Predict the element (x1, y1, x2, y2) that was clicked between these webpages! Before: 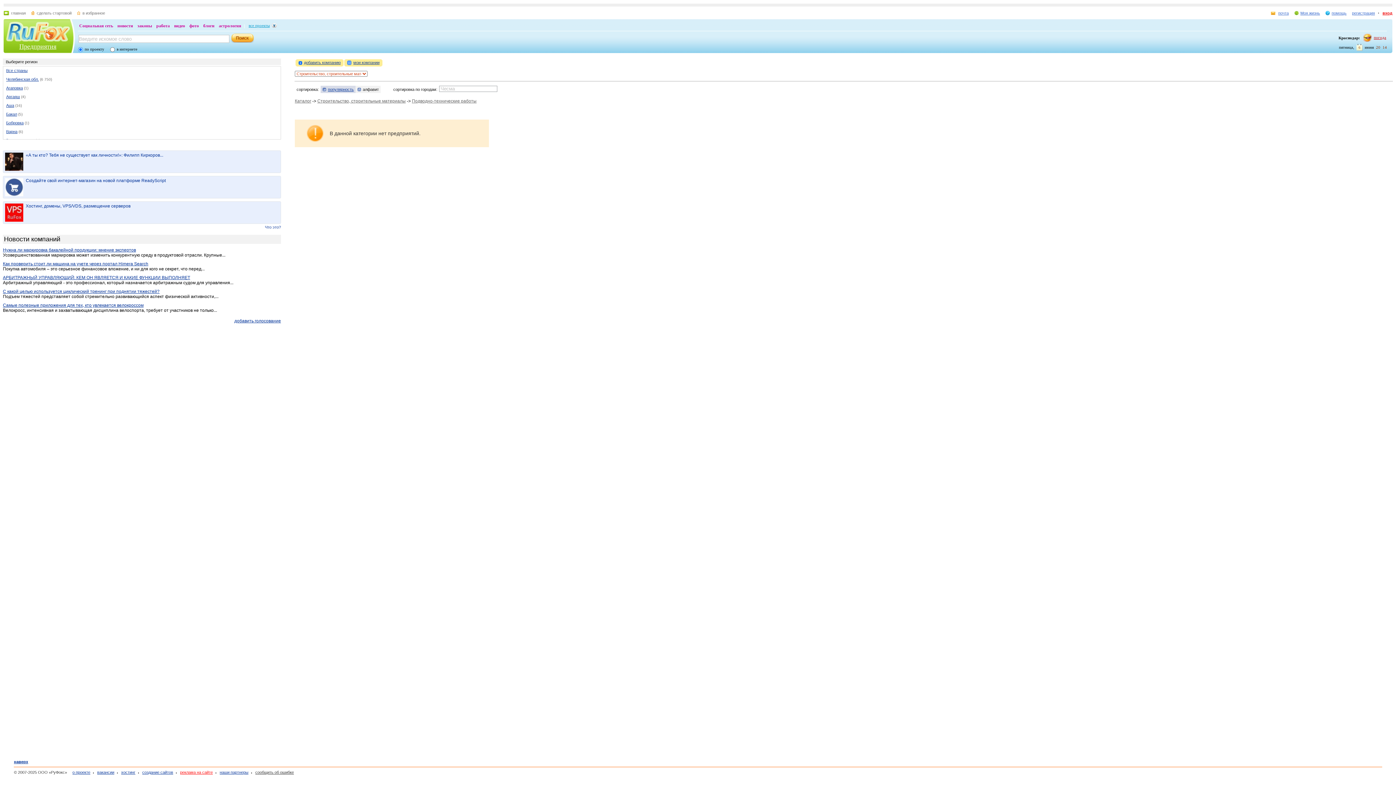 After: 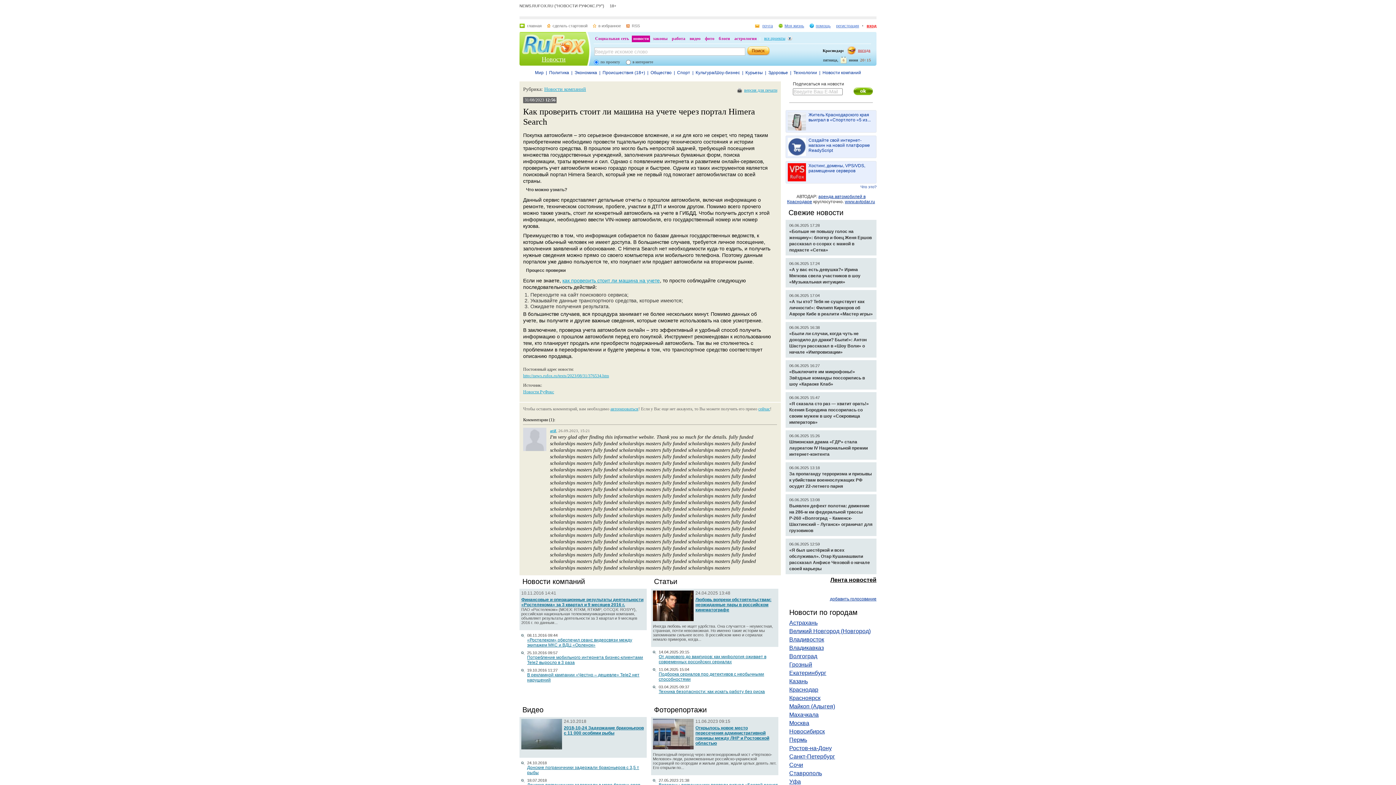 Action: bbox: (2, 261, 148, 266) label: Как проверить стоит ли машина на учете через портал Himera Search